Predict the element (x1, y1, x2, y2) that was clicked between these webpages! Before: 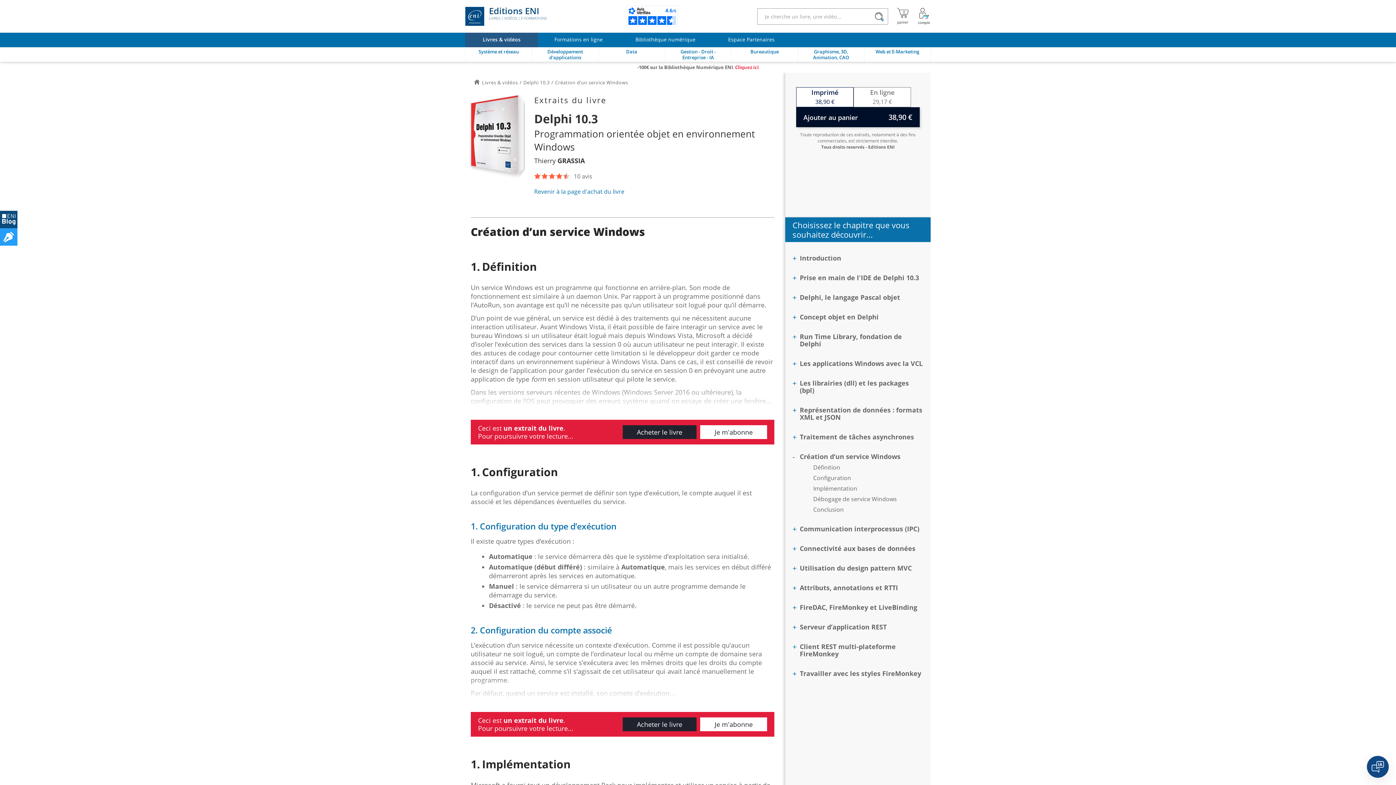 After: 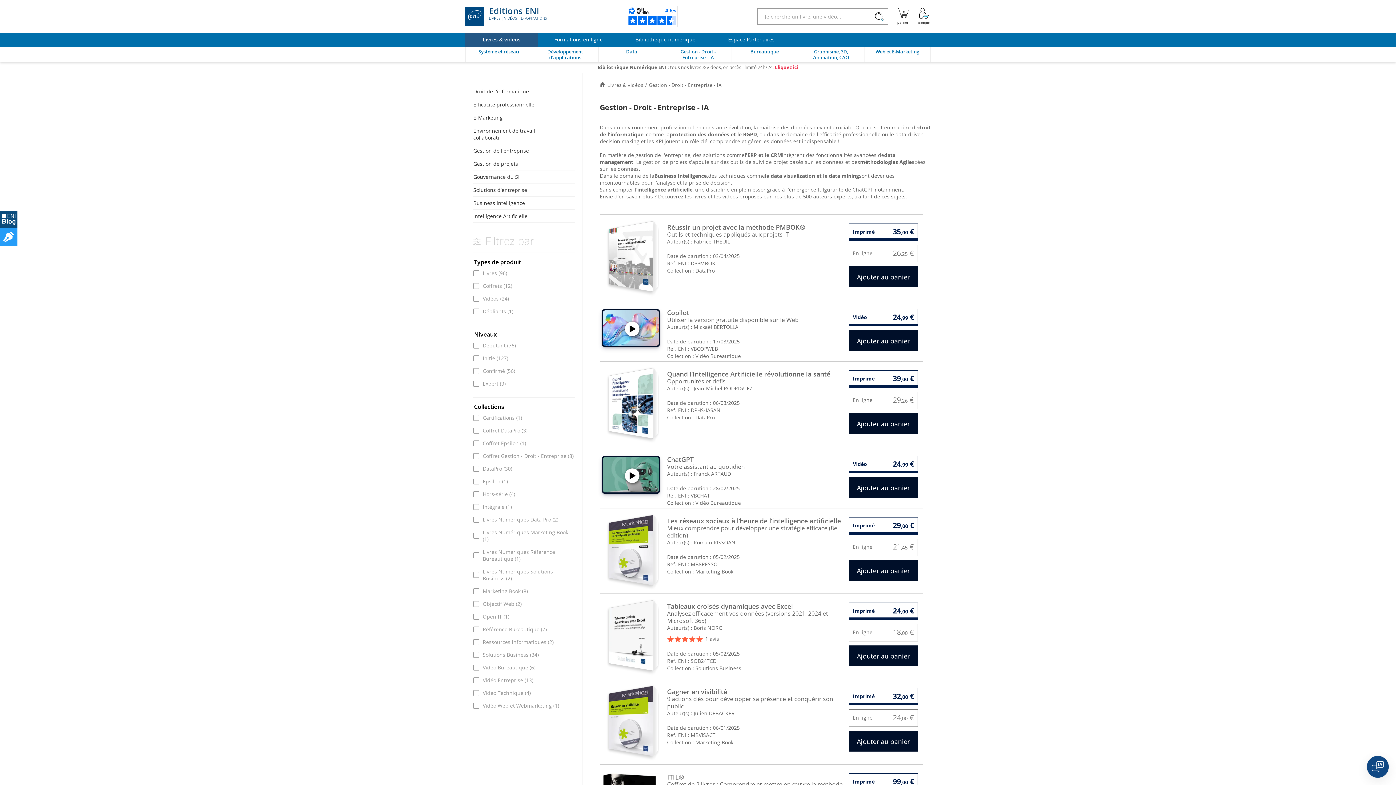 Action: label: Gestion - Droit - Entreprise - IA bbox: (664, 47, 731, 61)